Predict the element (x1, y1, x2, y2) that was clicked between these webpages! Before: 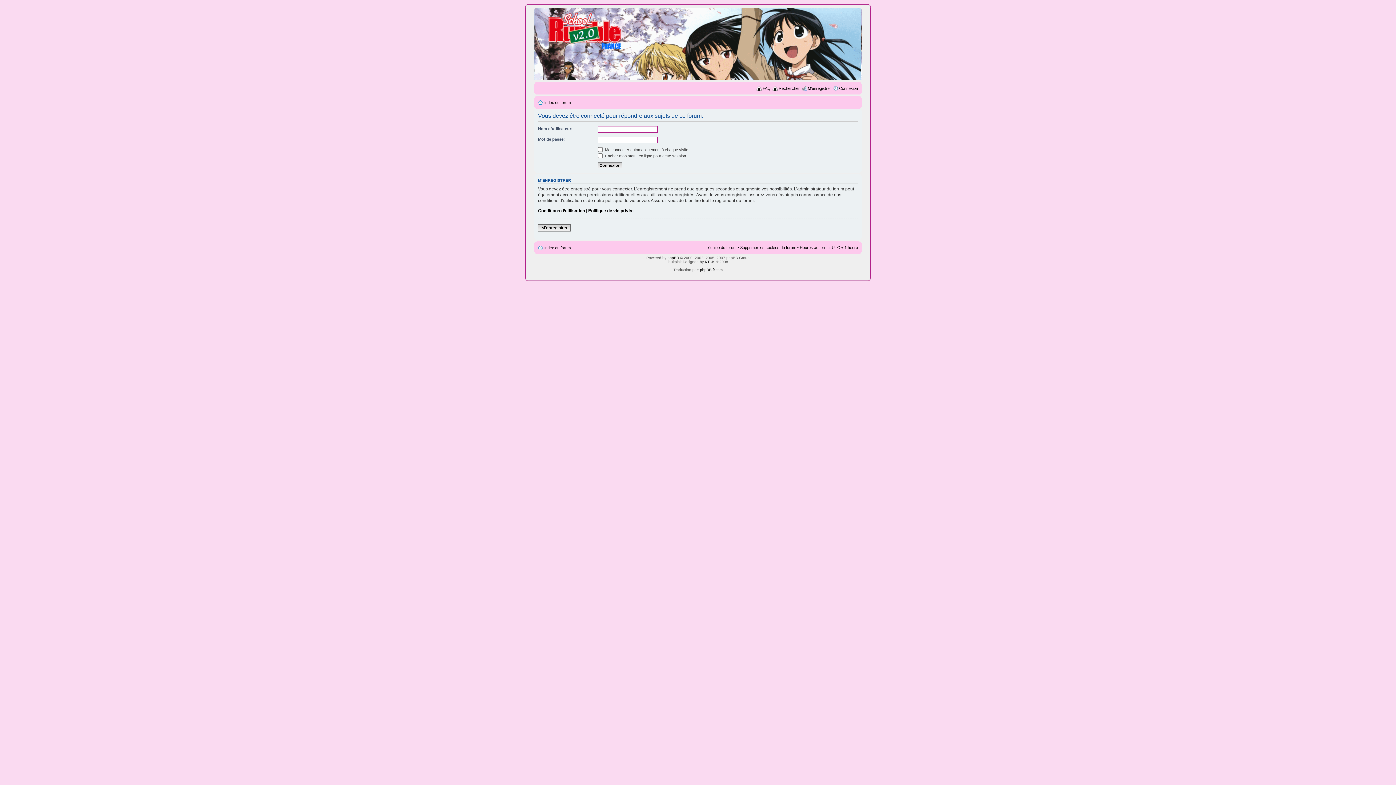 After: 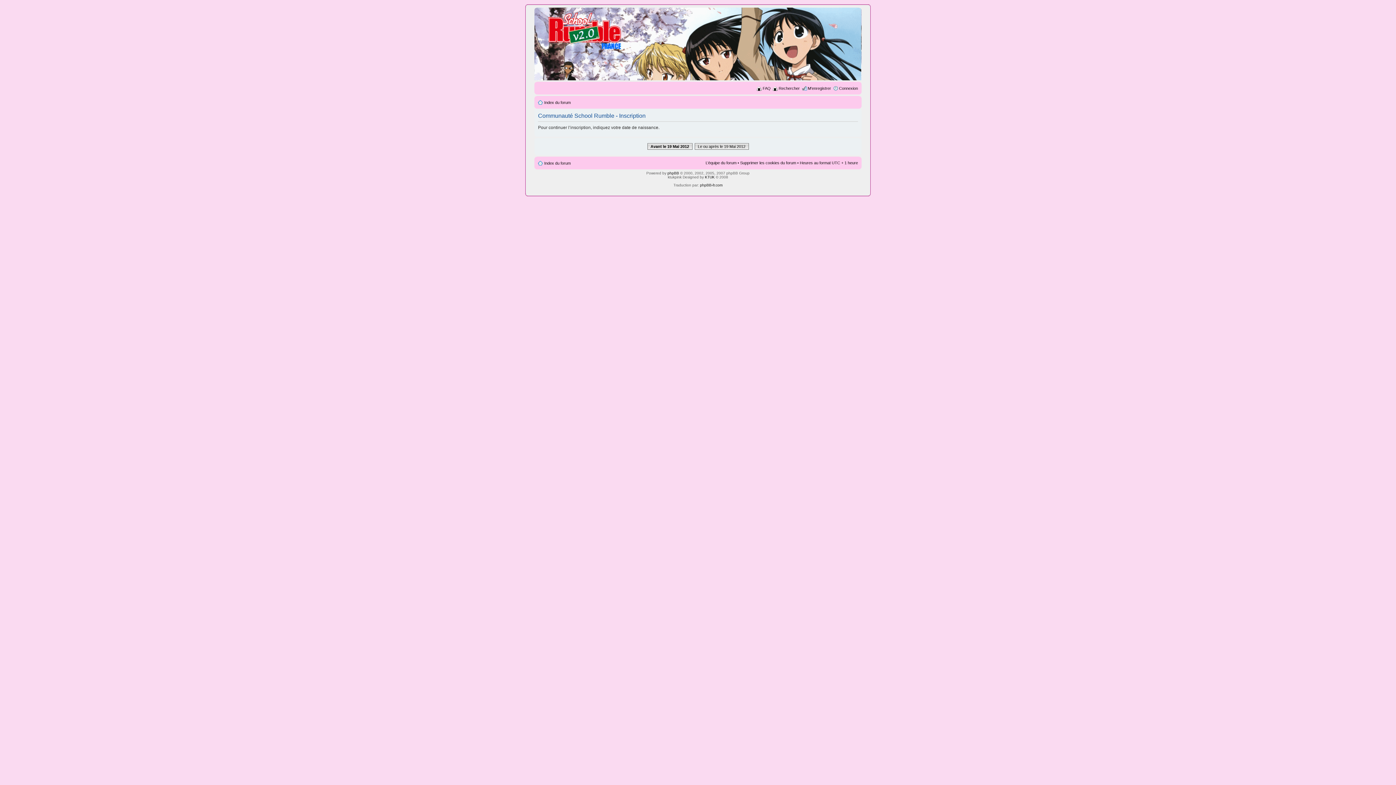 Action: label: M’enregistrer bbox: (538, 224, 570, 231)